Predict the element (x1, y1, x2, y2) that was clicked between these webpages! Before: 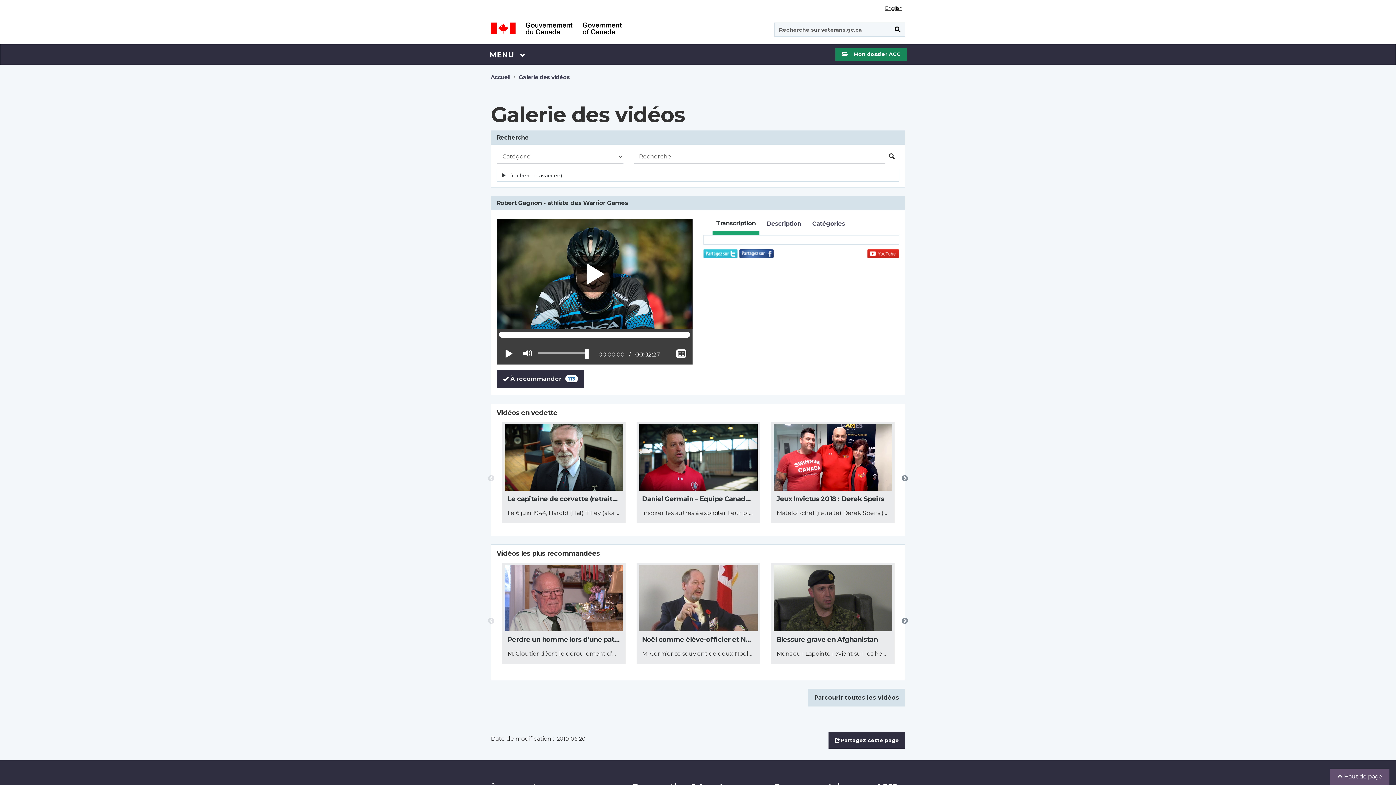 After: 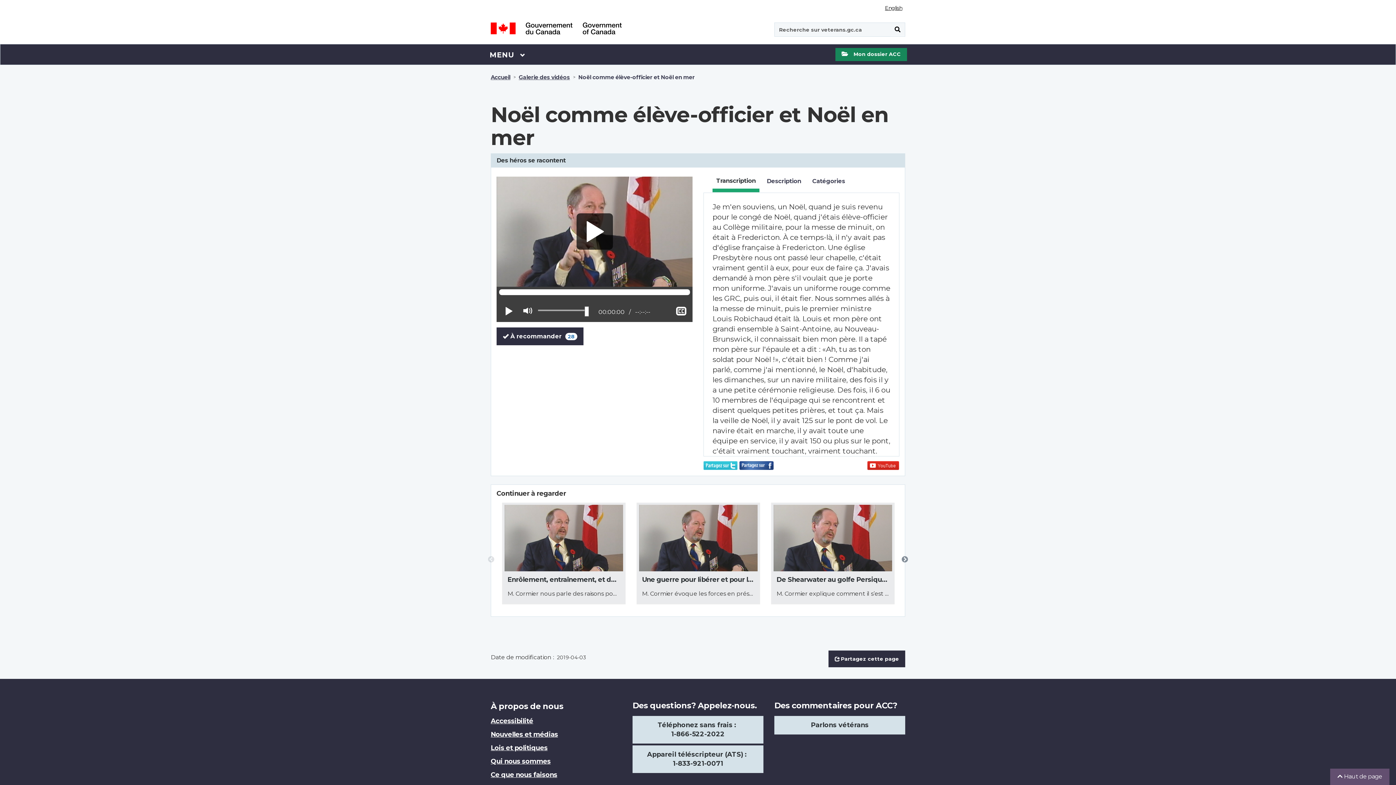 Action: bbox: (638, 564, 758, 631)